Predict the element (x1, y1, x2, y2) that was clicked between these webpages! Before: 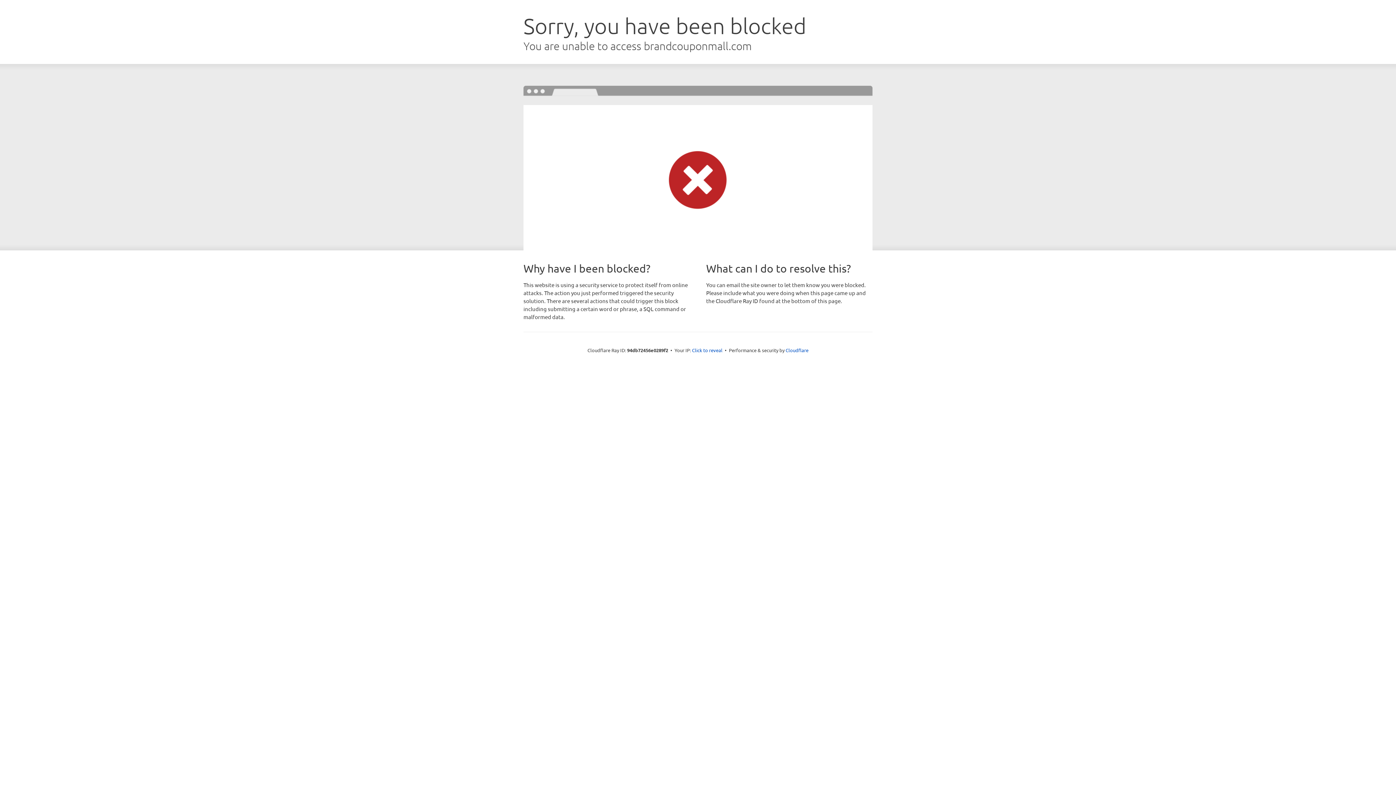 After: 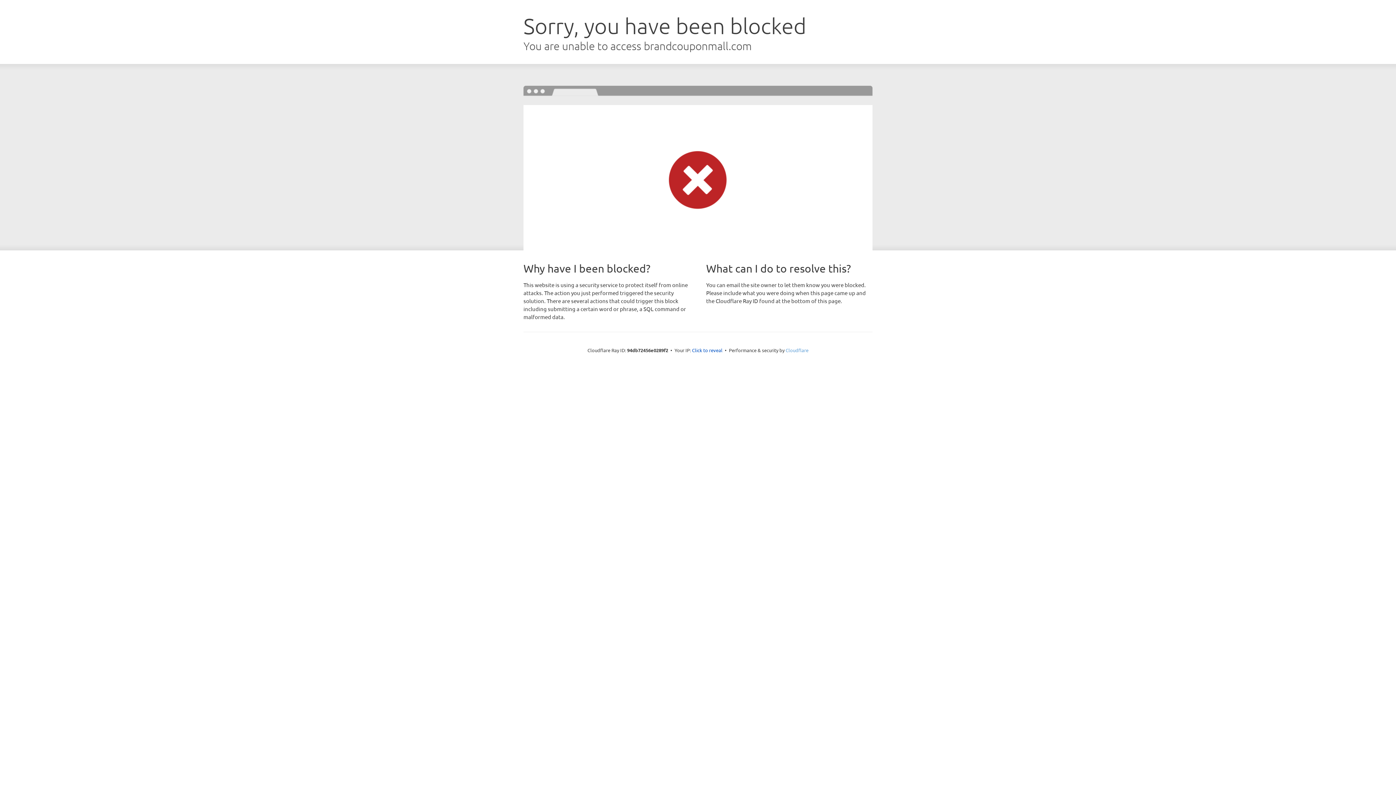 Action: label: Cloudflare bbox: (785, 347, 808, 353)